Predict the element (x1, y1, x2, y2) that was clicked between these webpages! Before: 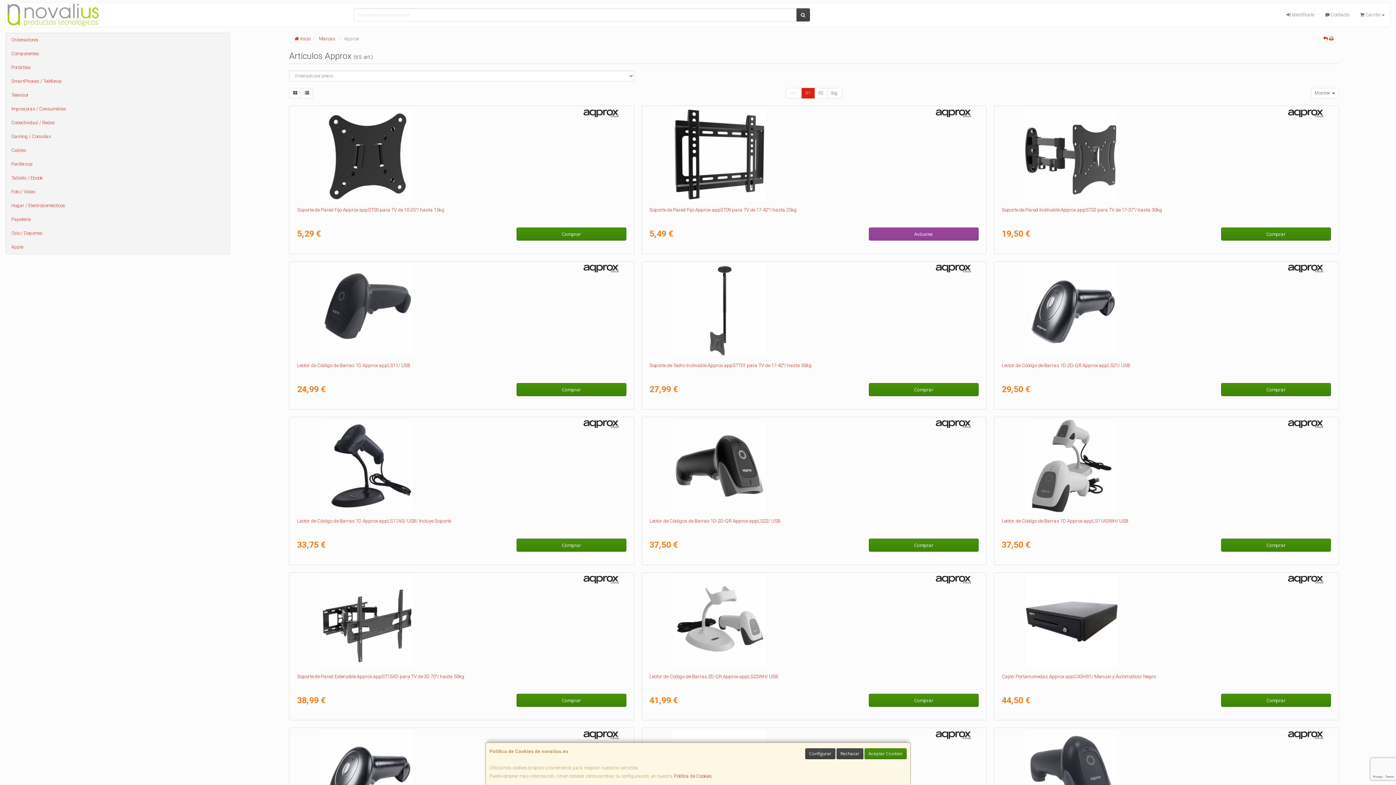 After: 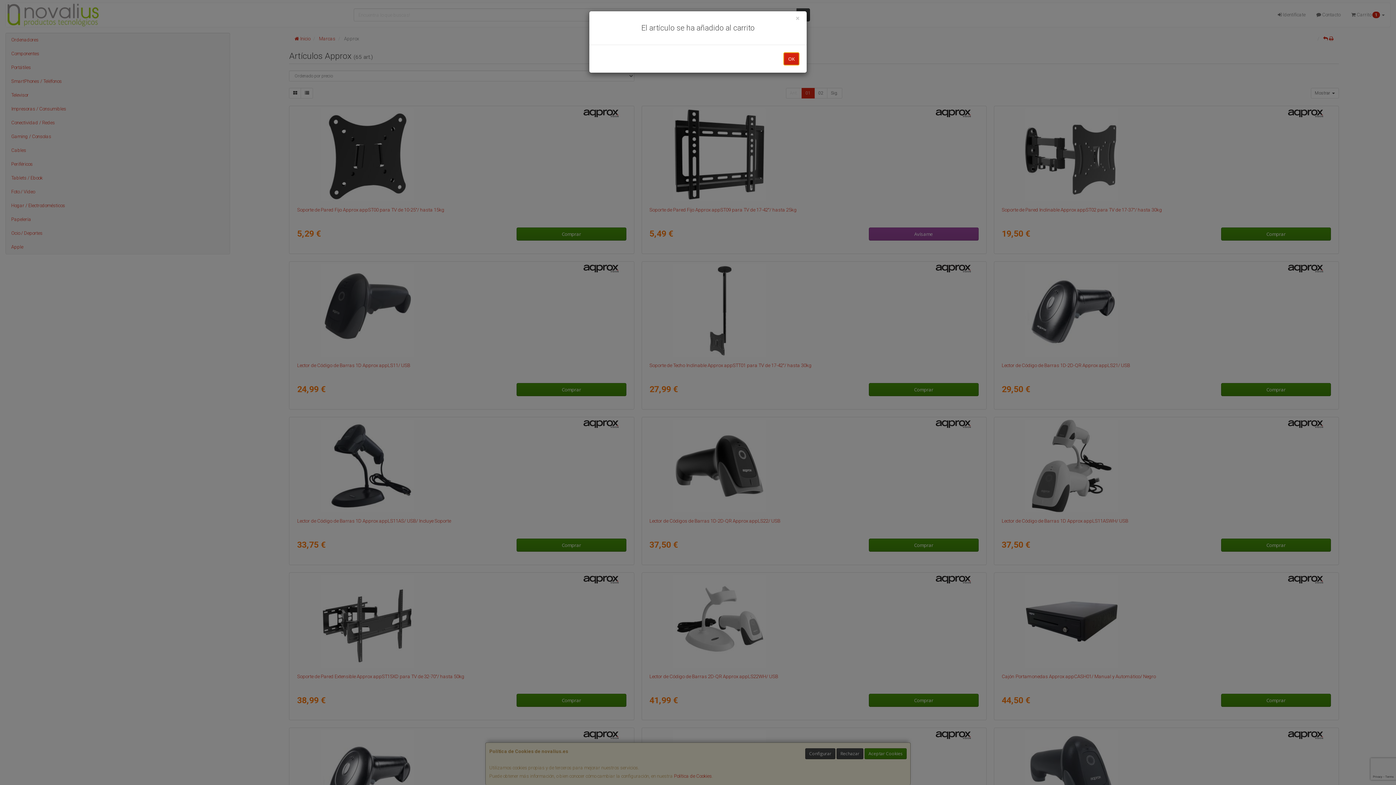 Action: bbox: (516, 694, 626, 707) label: Comprar